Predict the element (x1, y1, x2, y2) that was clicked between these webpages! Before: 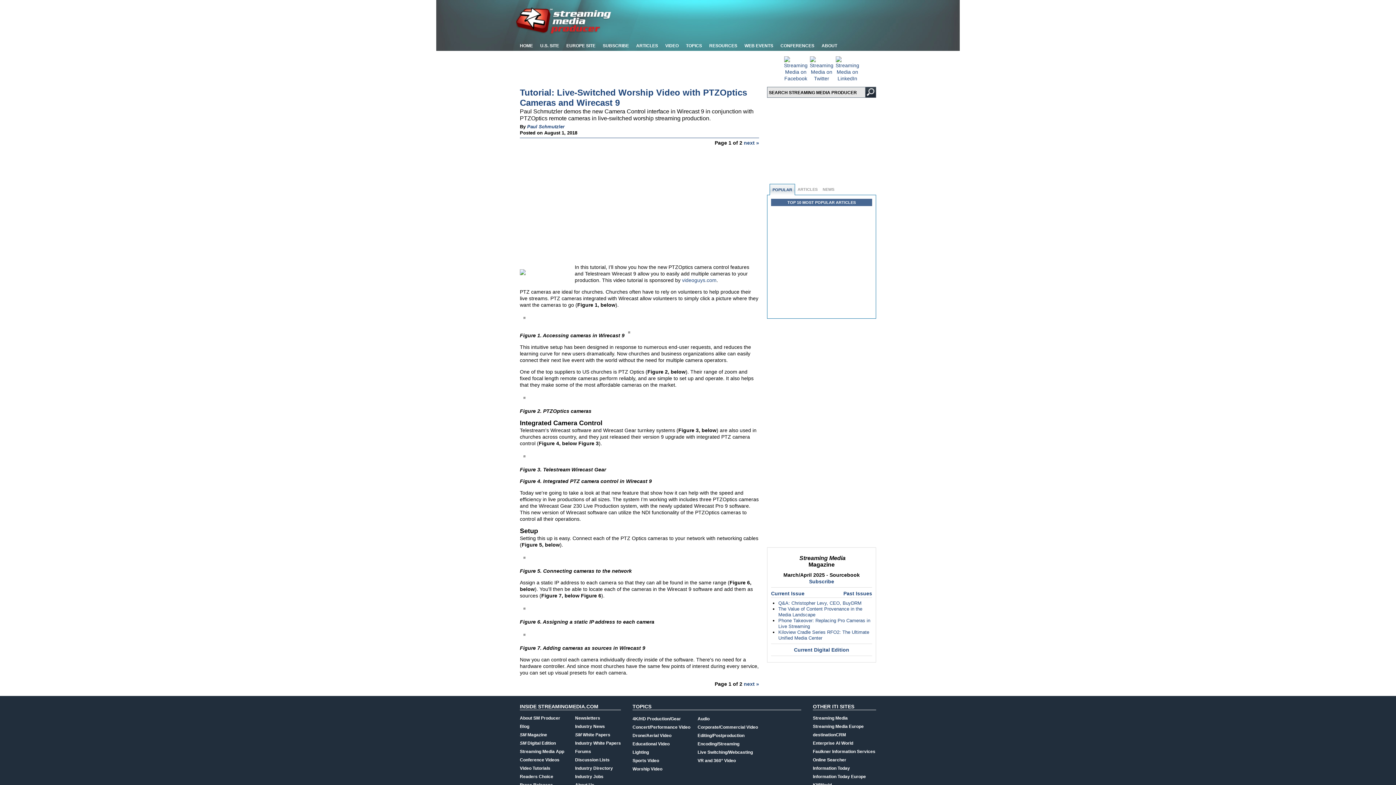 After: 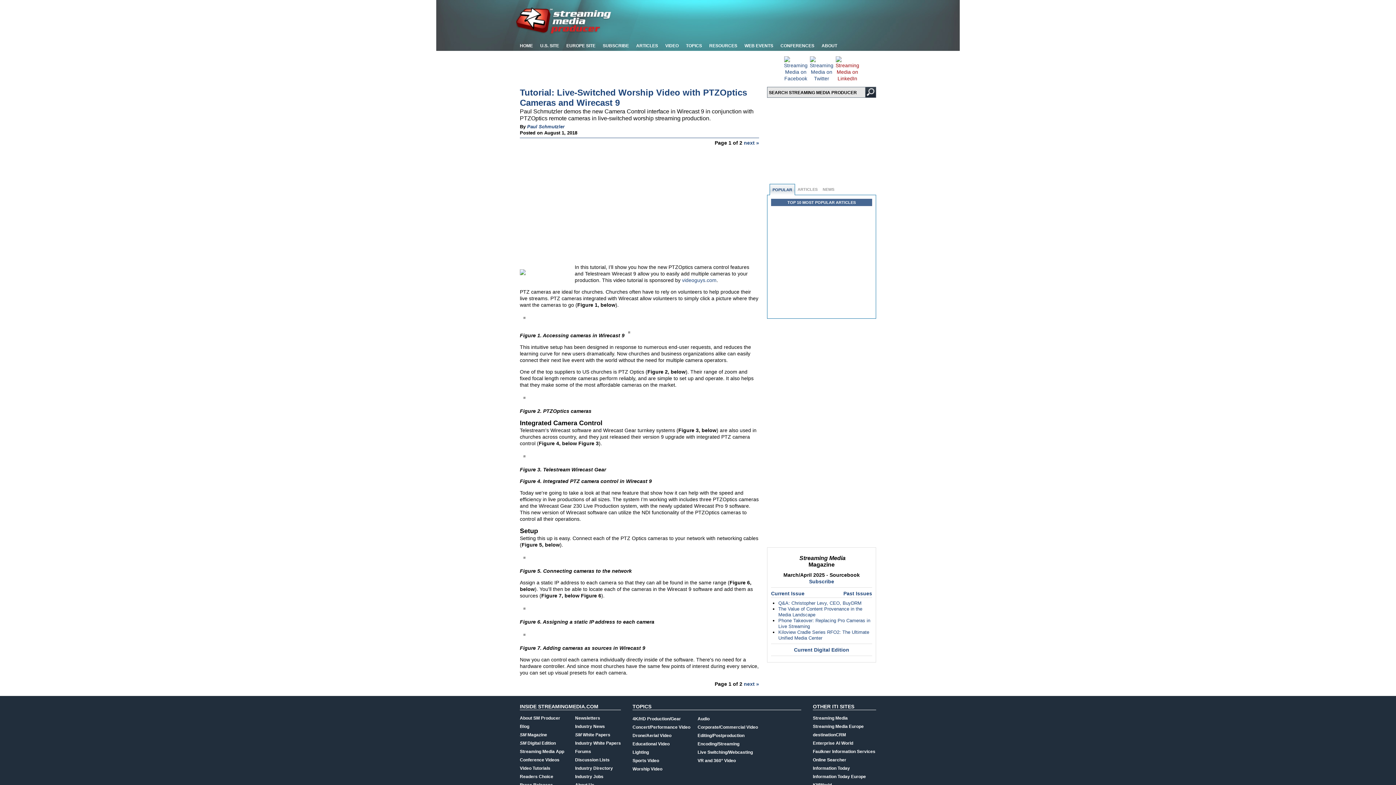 Action: bbox: (835, 75, 859, 81)